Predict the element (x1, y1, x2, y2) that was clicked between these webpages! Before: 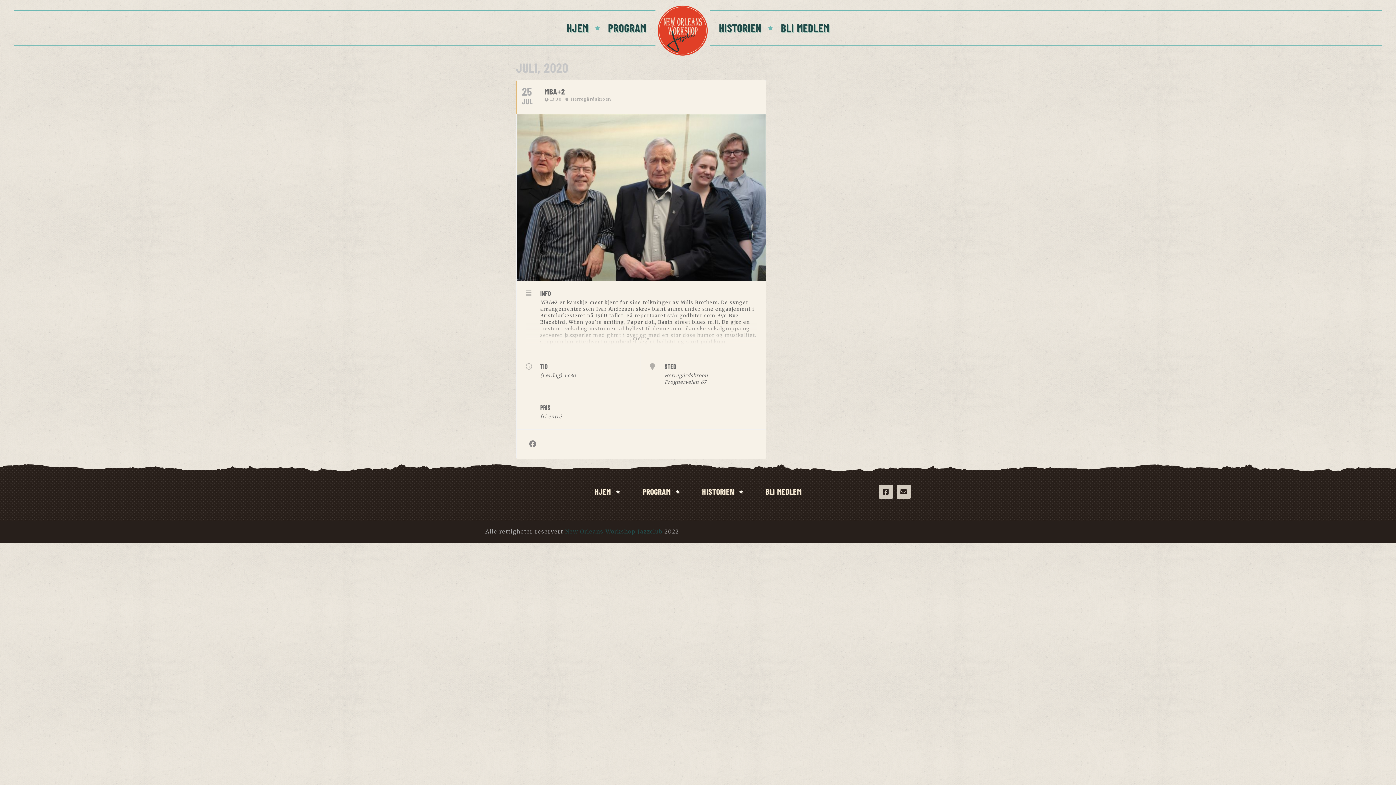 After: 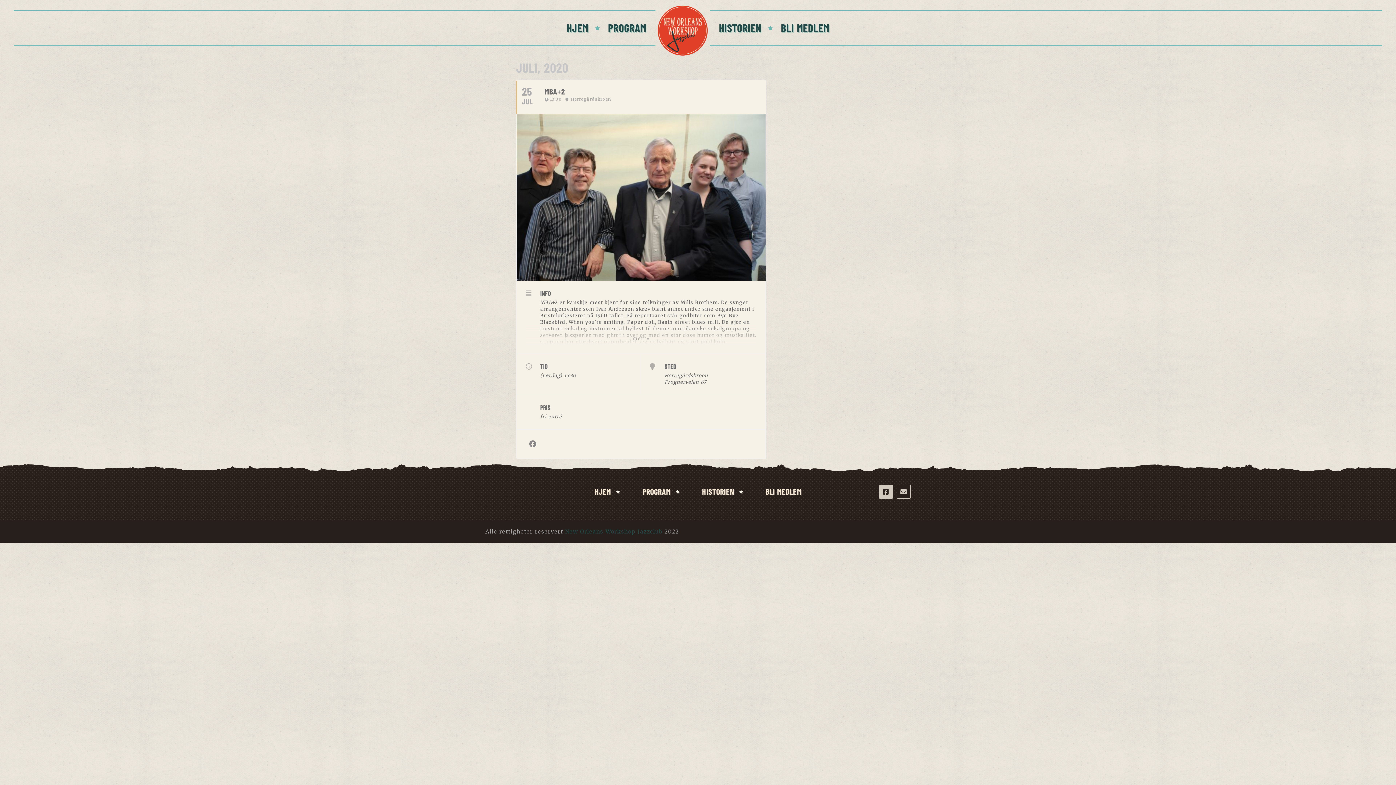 Action: bbox: (897, 485, 910, 498)